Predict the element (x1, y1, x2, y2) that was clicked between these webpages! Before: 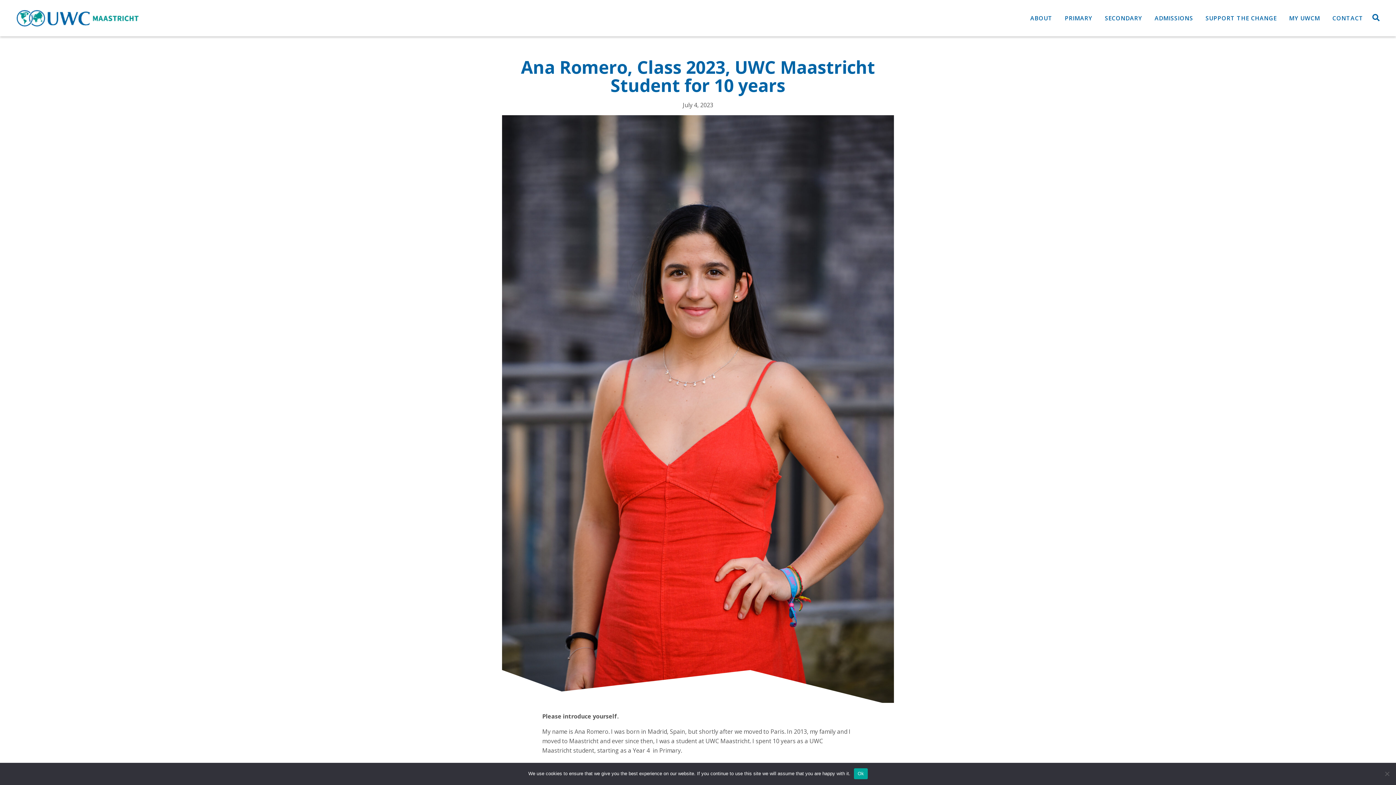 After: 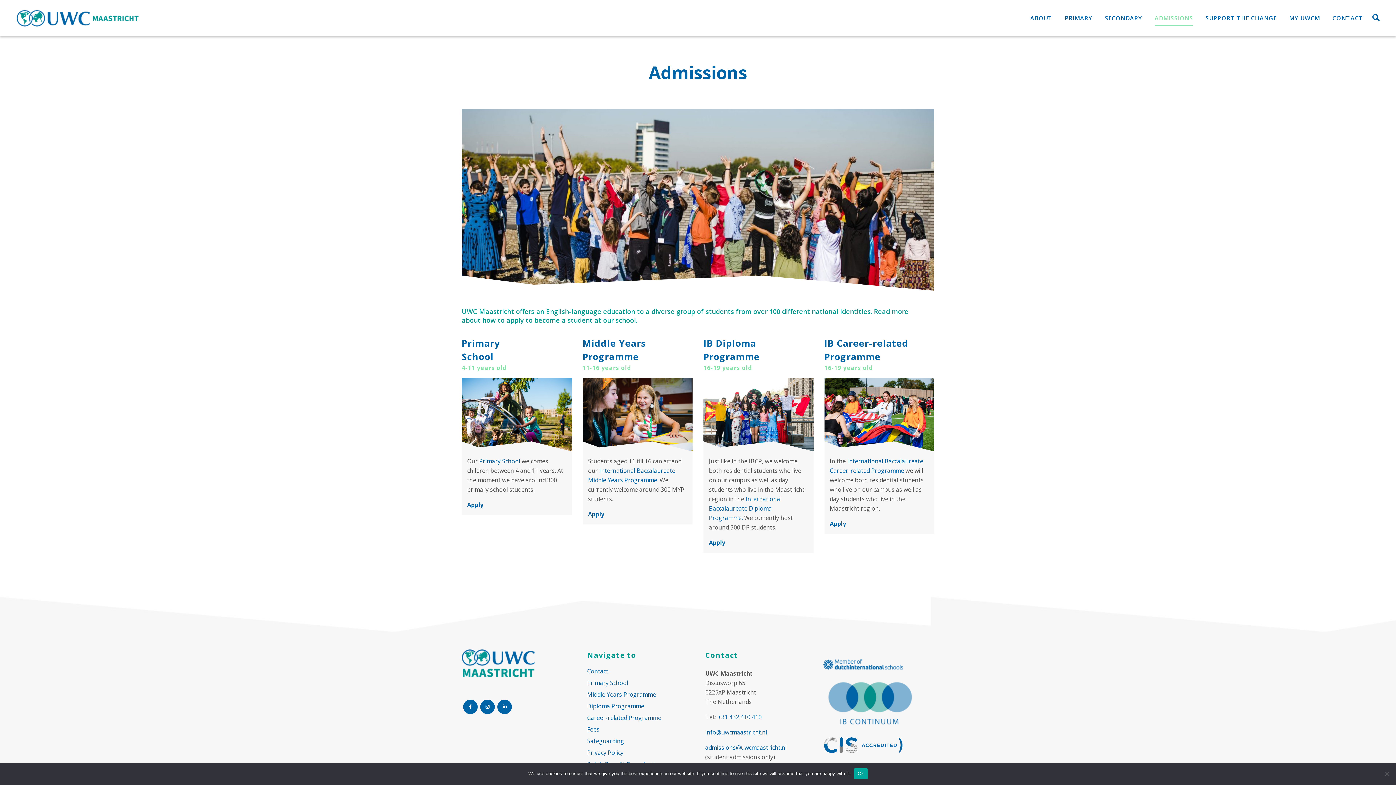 Action: label: ADMISSIONS bbox: (1148, 0, 1199, 36)